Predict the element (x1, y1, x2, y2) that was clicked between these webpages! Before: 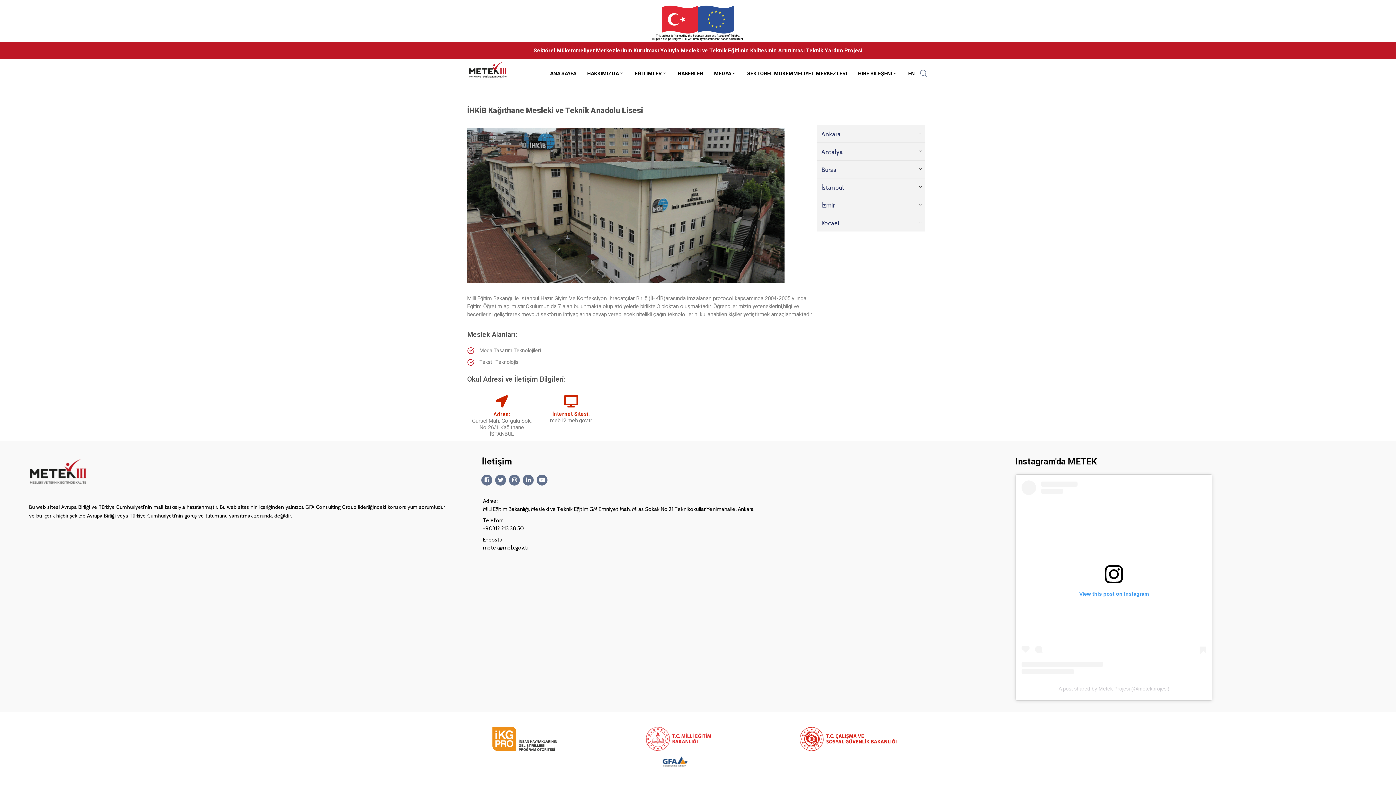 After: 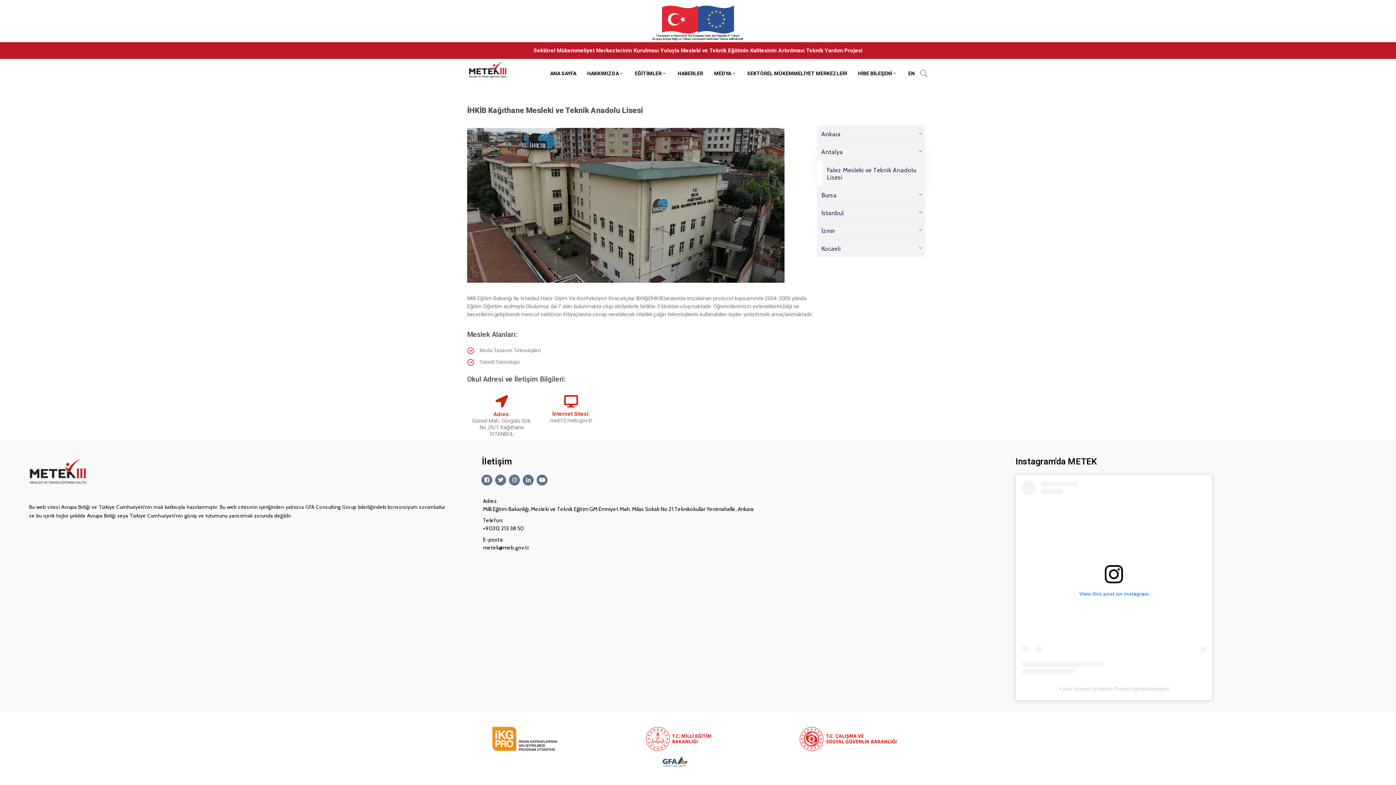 Action: bbox: (912, 147, 925, 156) label: Menu